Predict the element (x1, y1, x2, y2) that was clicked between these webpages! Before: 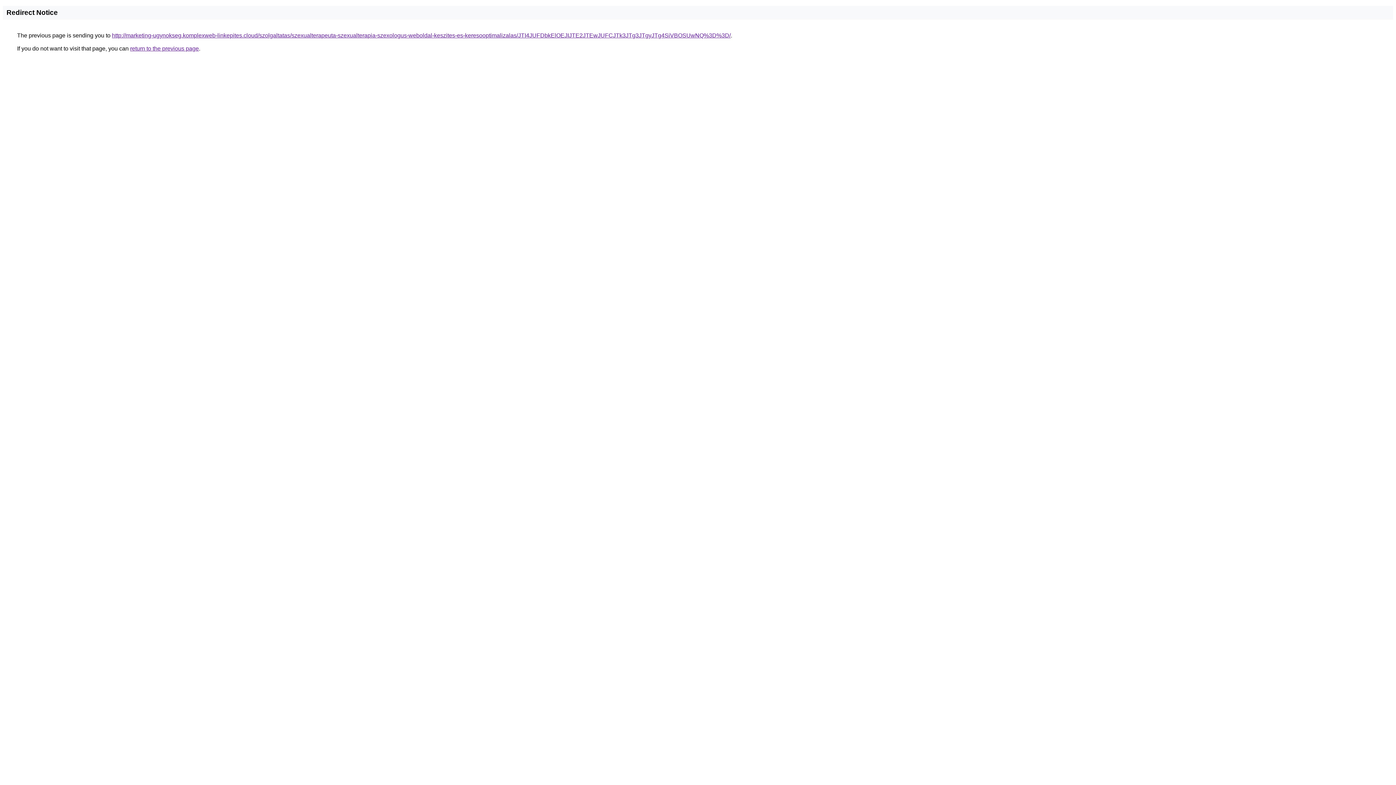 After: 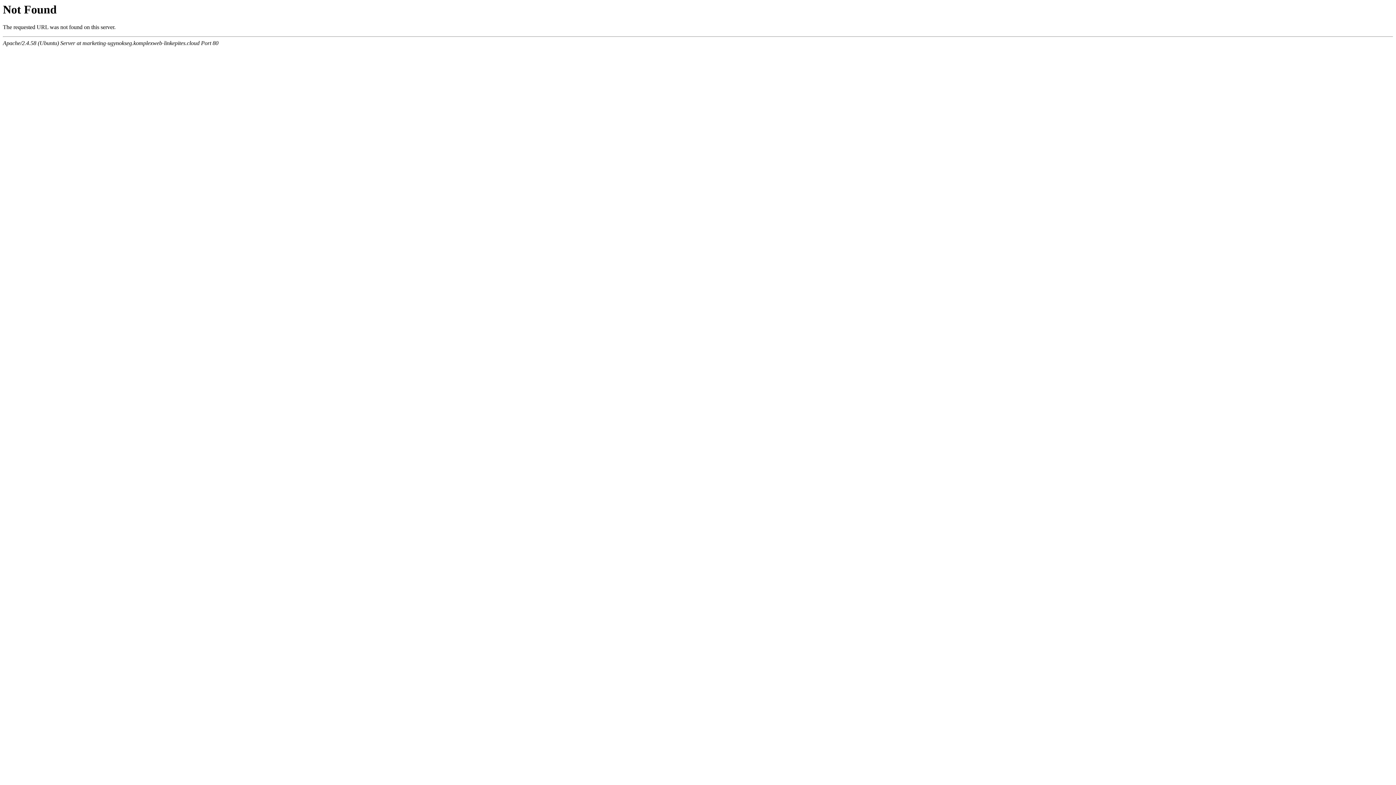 Action: label: http://marketing-ugynokseg.komplexweb-linkepites.cloud/szolgaltatas/szexualterapeuta-szexualterapia-szexologus-weboldal-keszites-es-keresooptimalizalas/JTI4JUFDbkElOEJIJTE2JTEwJUFCJTk3JTg3JTgyJTg4SiVBOSUwNQ%3D%3D/ bbox: (112, 32, 730, 38)